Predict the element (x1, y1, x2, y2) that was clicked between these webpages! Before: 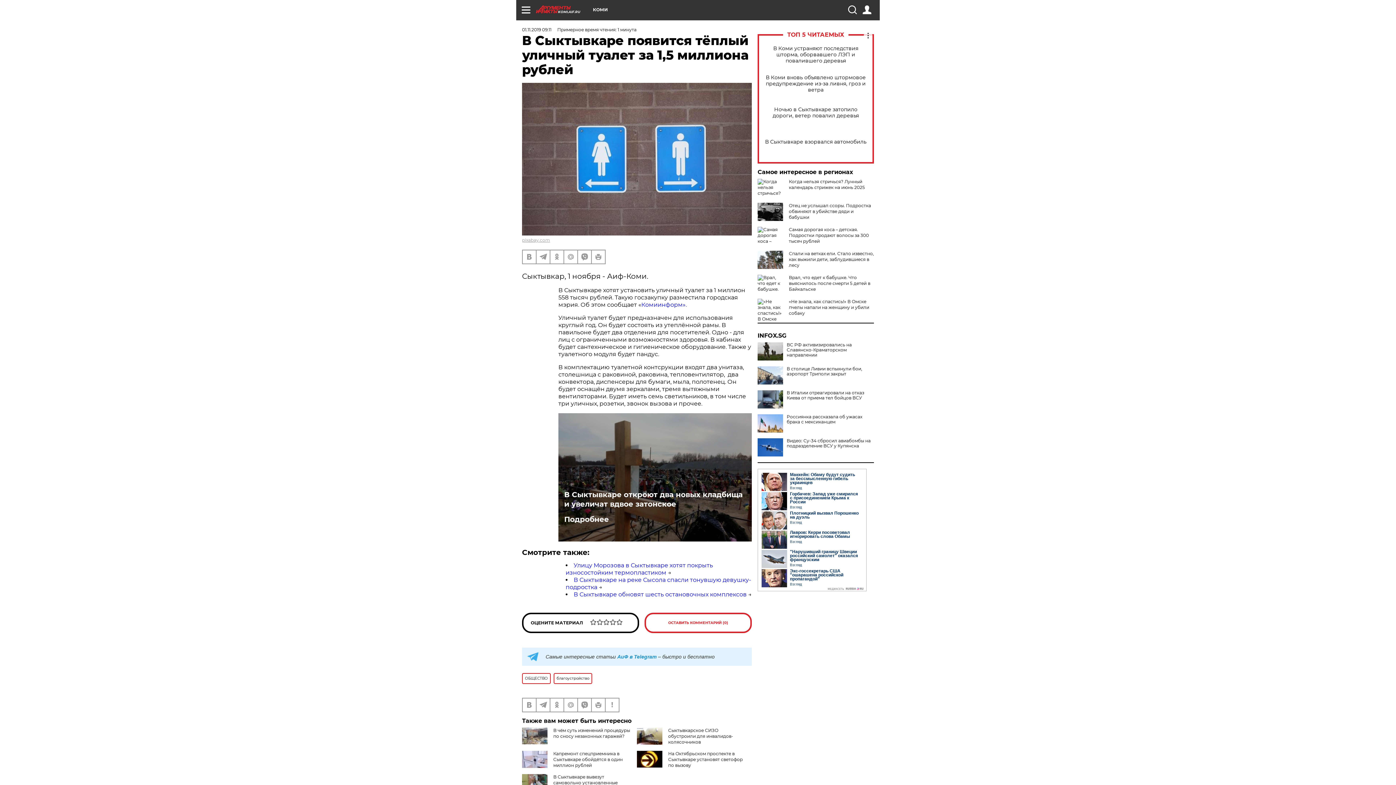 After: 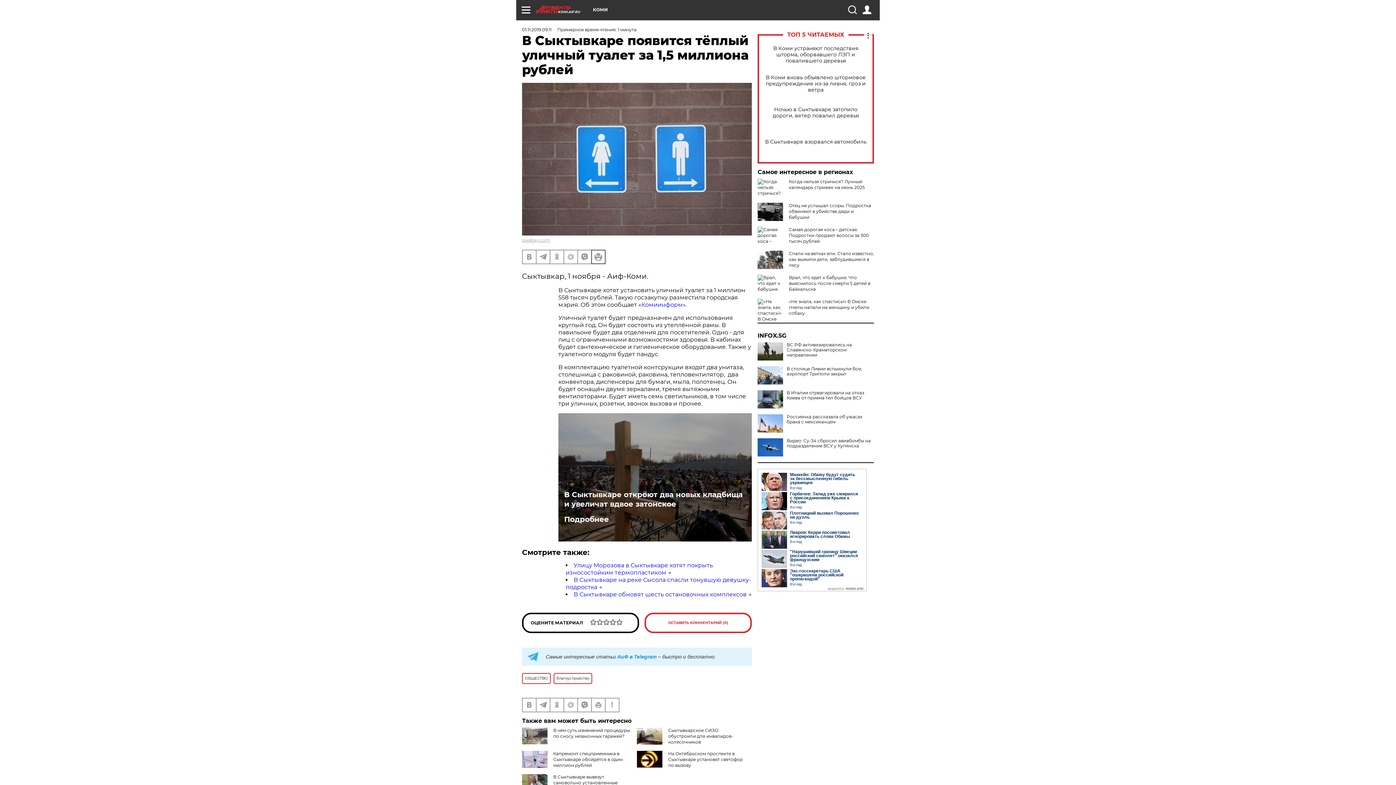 Action: bbox: (592, 250, 605, 263)